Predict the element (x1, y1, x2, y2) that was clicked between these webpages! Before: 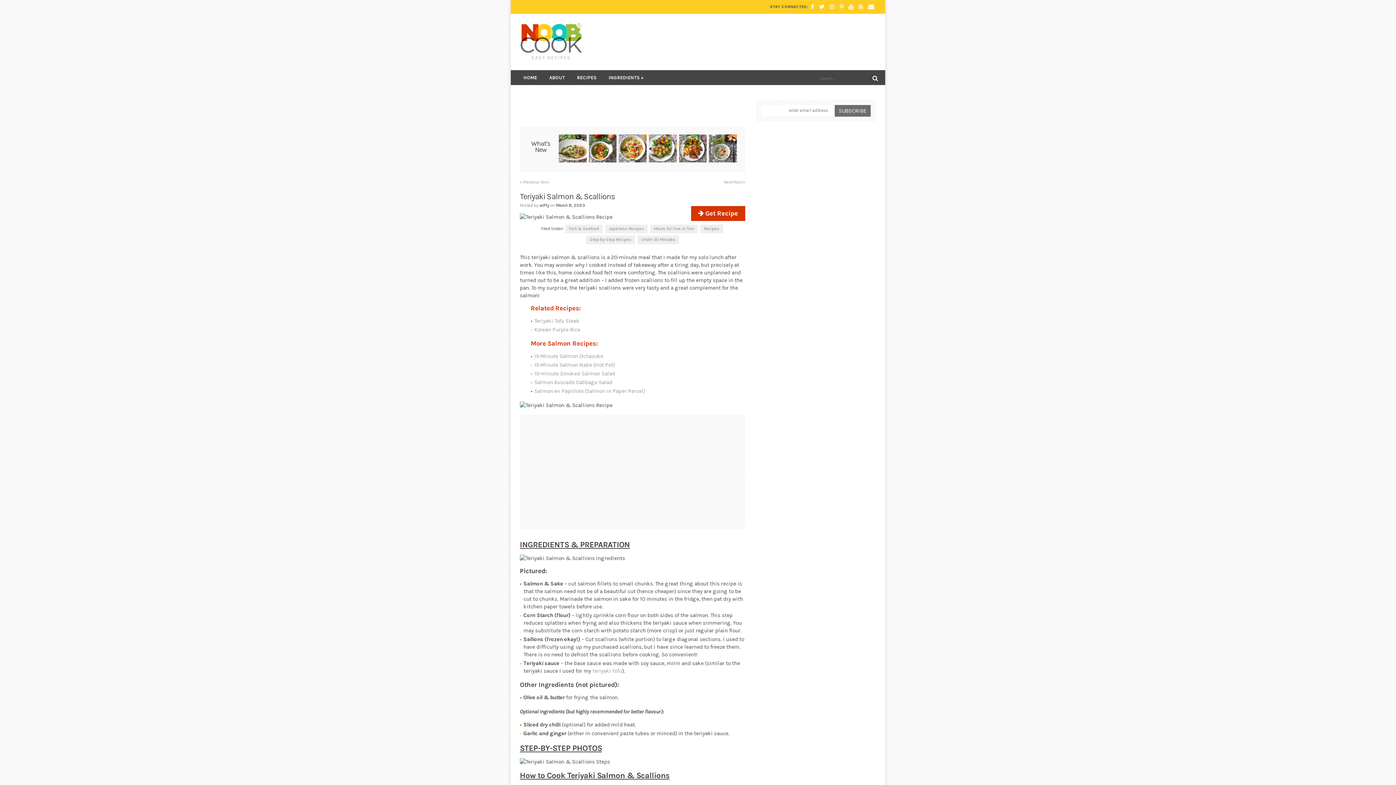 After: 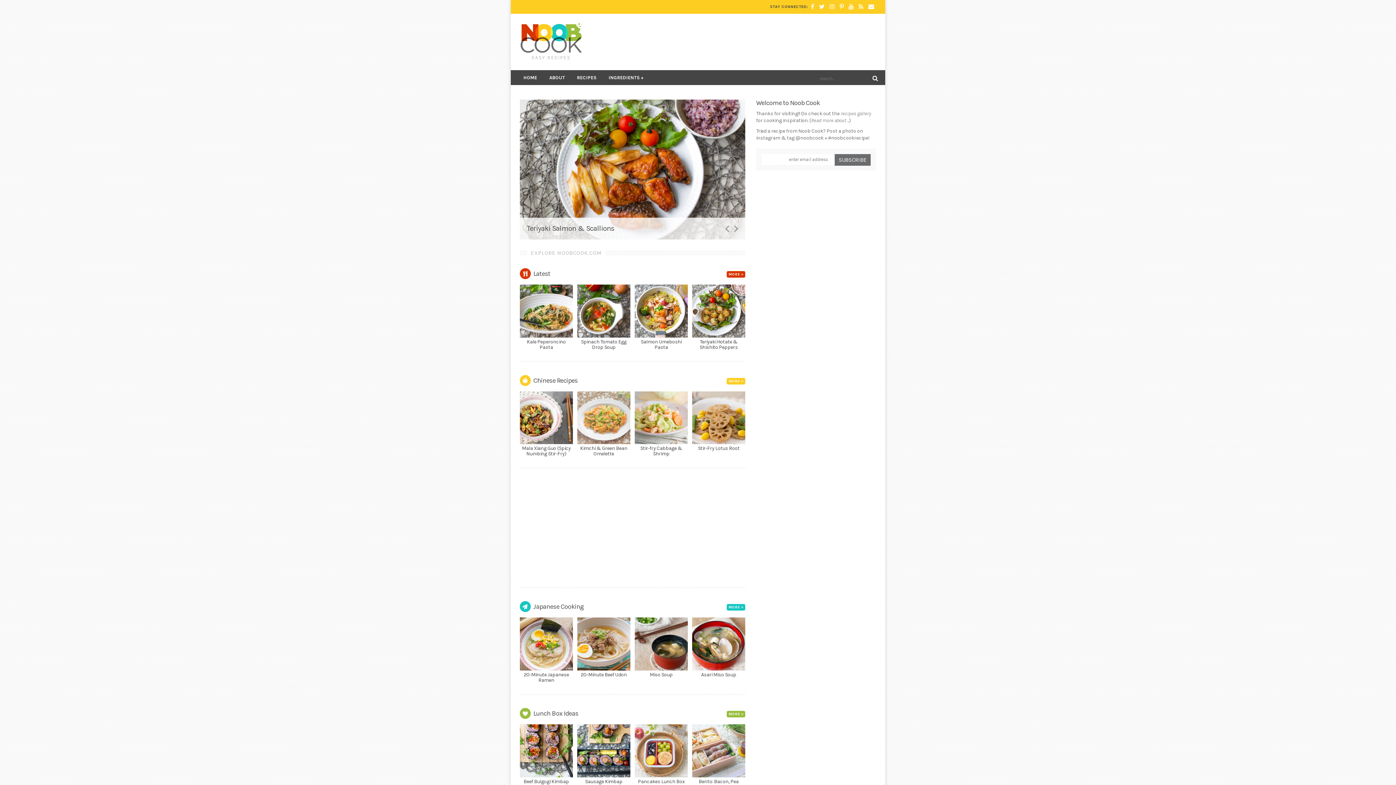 Action: bbox: (520, 22, 582, 60)